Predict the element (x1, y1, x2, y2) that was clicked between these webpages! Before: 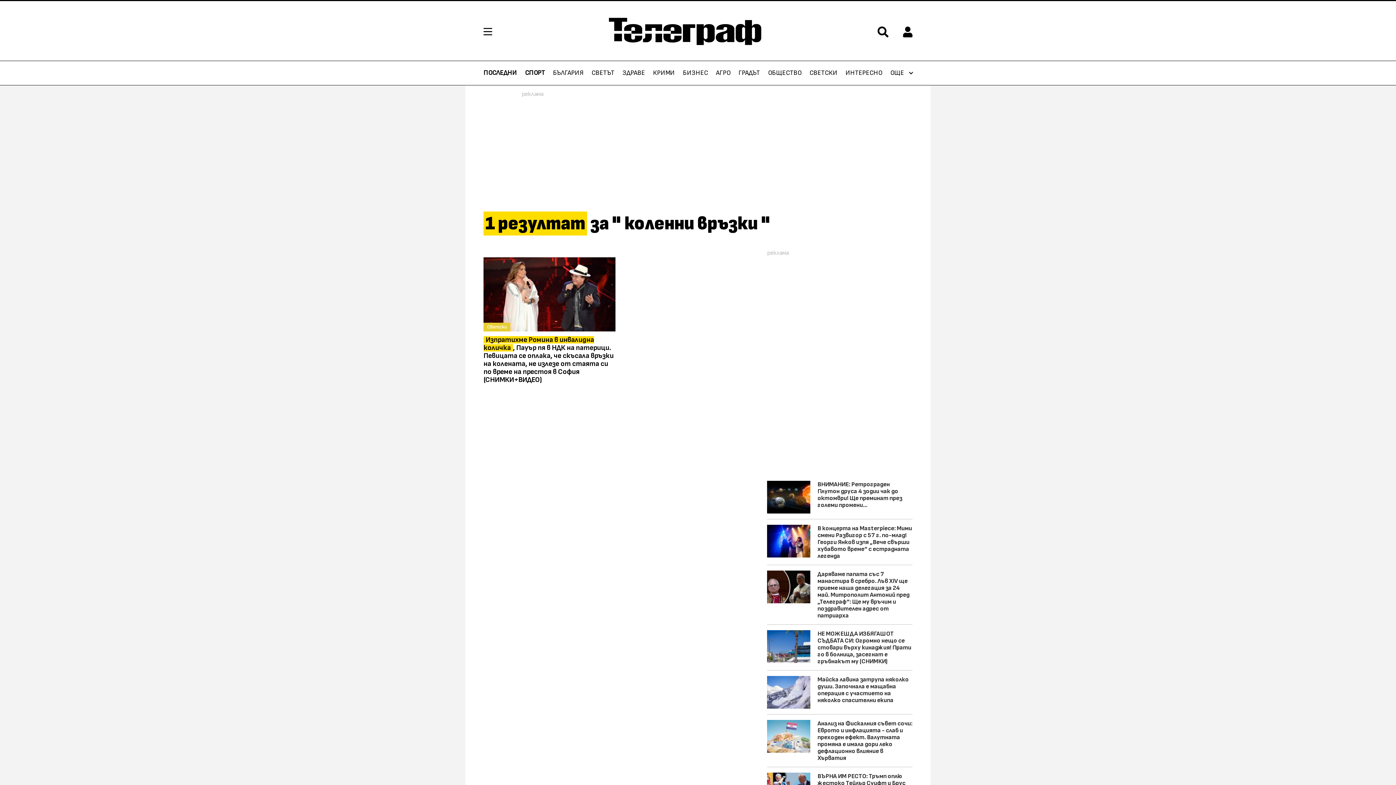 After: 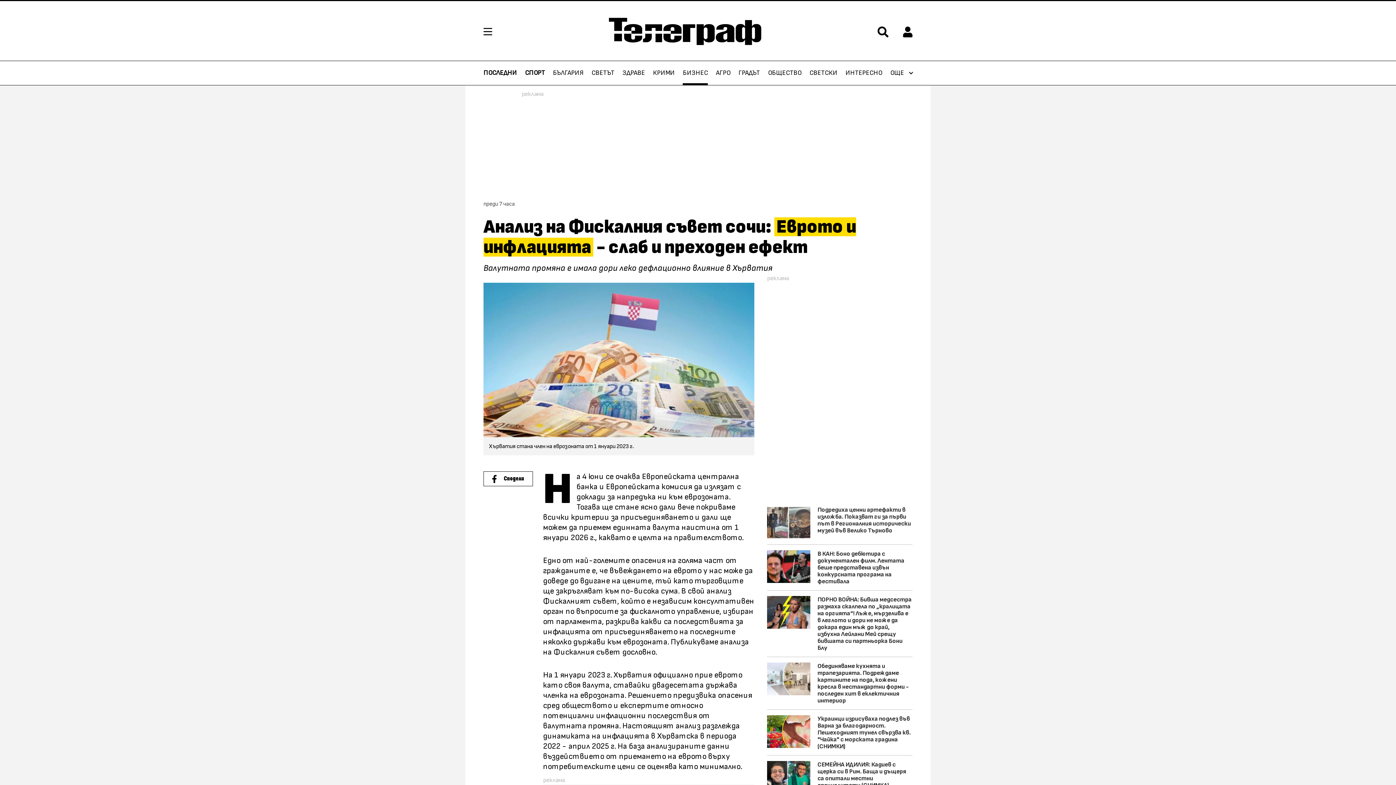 Action: label: Анализ на Фискалния съвет сочи: Еврото и инфлацията - слаб и преходен ефект. Валутната промяна е имала дори леко дефлационно влияние в Хърватия bbox: (810, 720, 912, 761)